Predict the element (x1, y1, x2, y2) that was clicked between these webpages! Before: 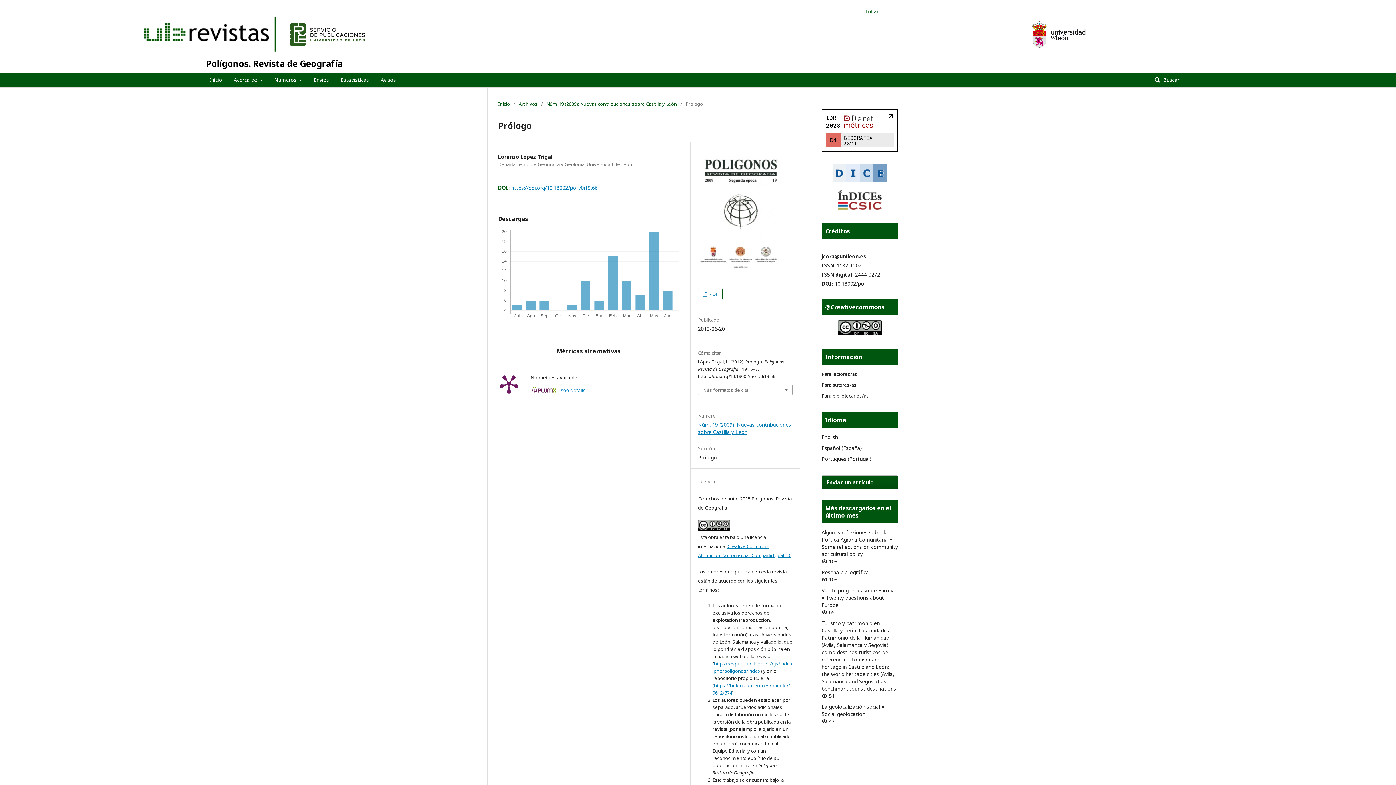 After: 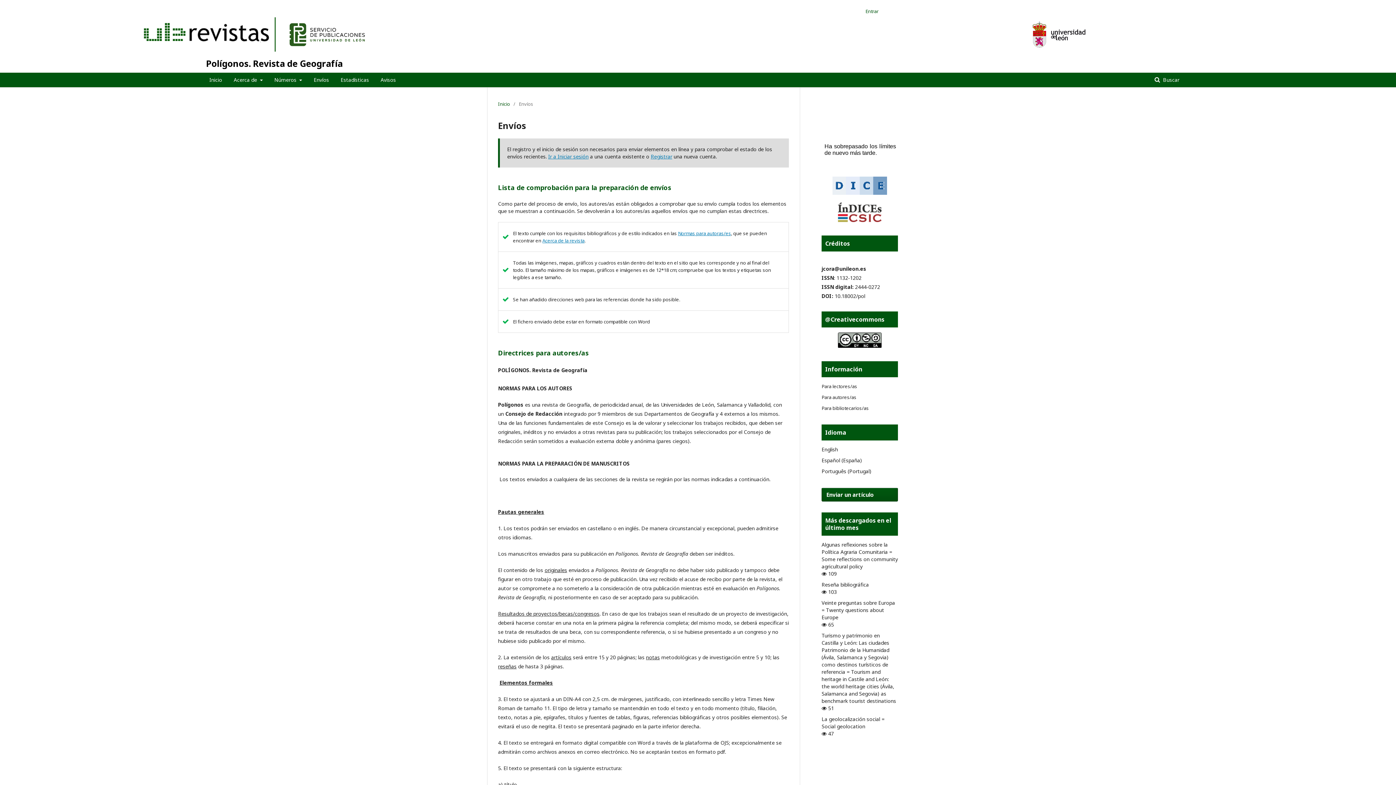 Action: bbox: (821, 475, 898, 489) label: Enviar un artículo